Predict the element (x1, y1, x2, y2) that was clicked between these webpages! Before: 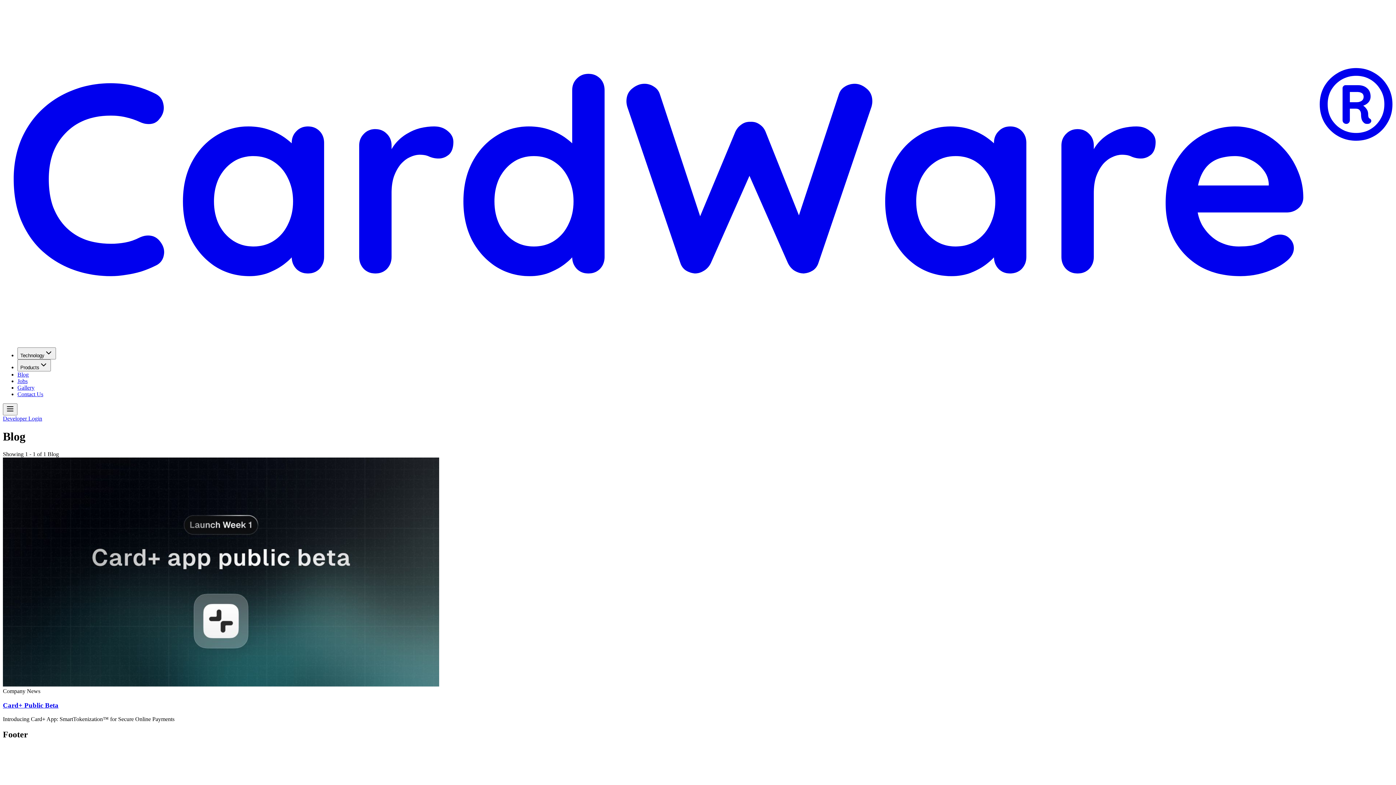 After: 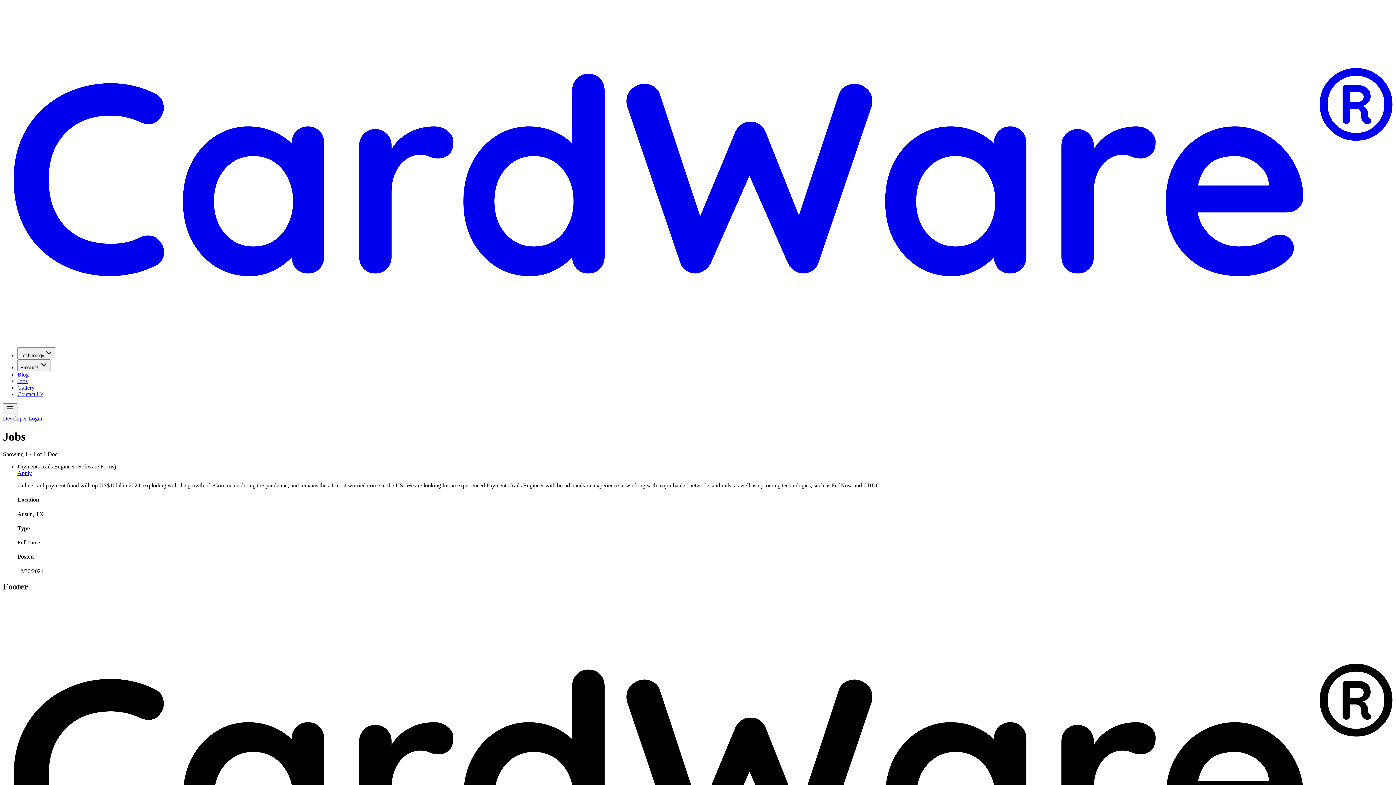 Action: bbox: (17, 378, 27, 384) label: Jobs